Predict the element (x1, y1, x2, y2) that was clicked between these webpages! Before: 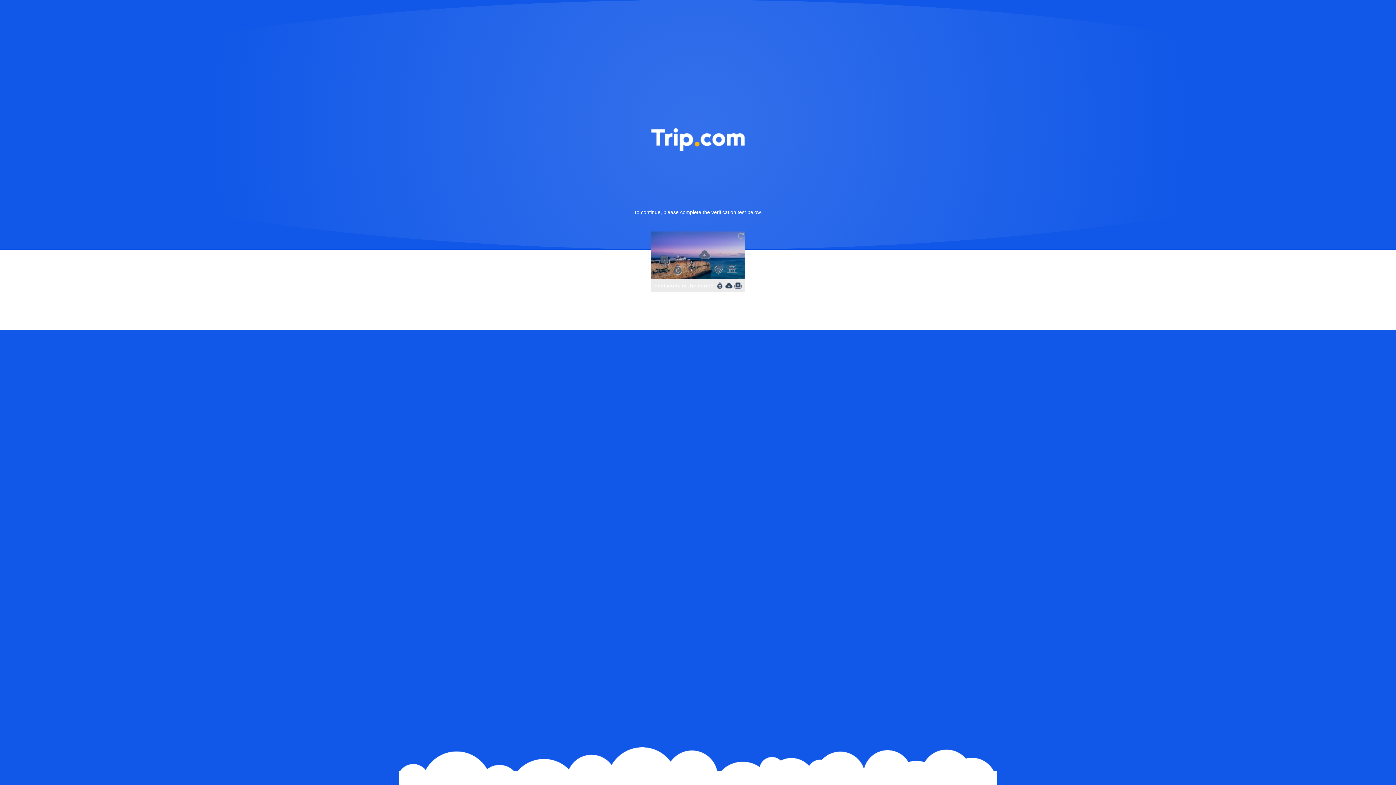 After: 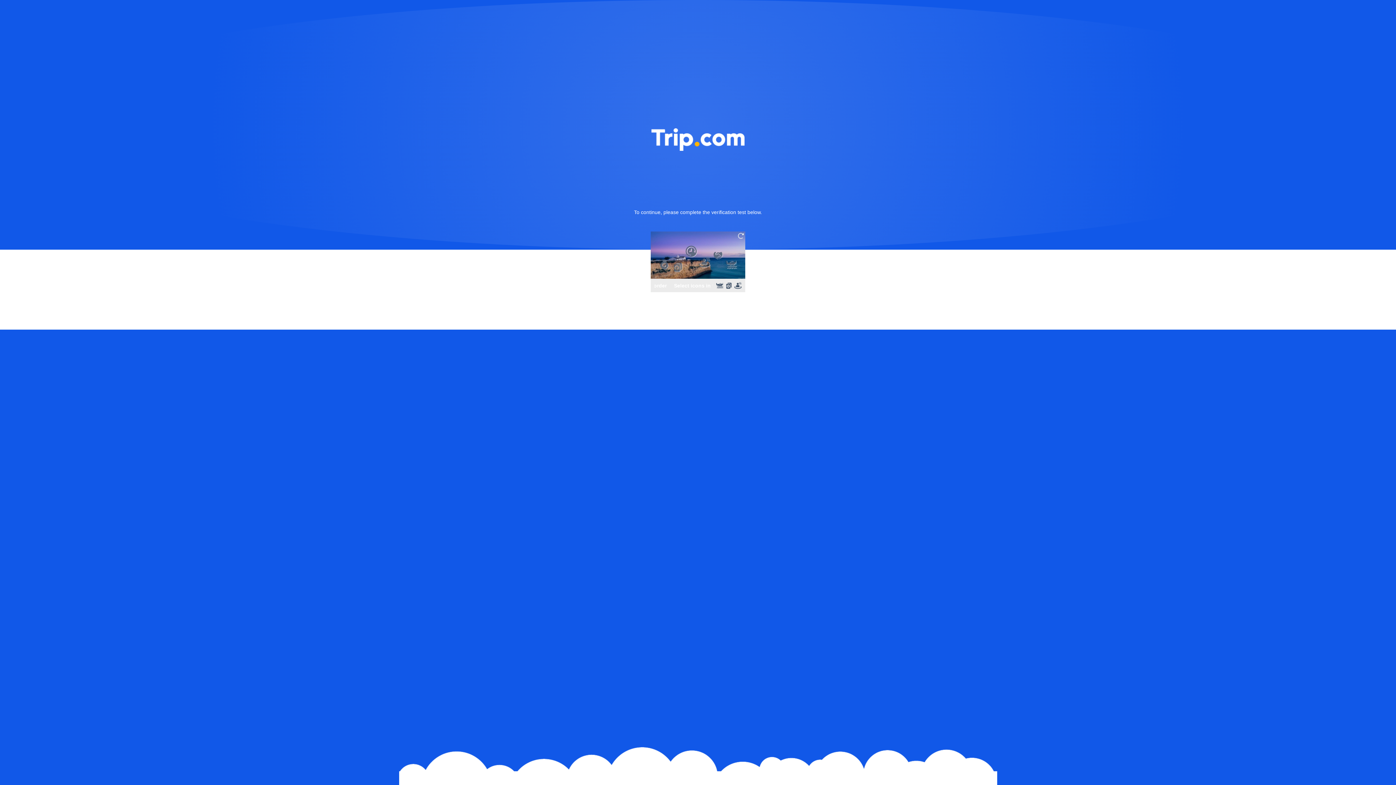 Action: bbox: (736, 231, 745, 240)